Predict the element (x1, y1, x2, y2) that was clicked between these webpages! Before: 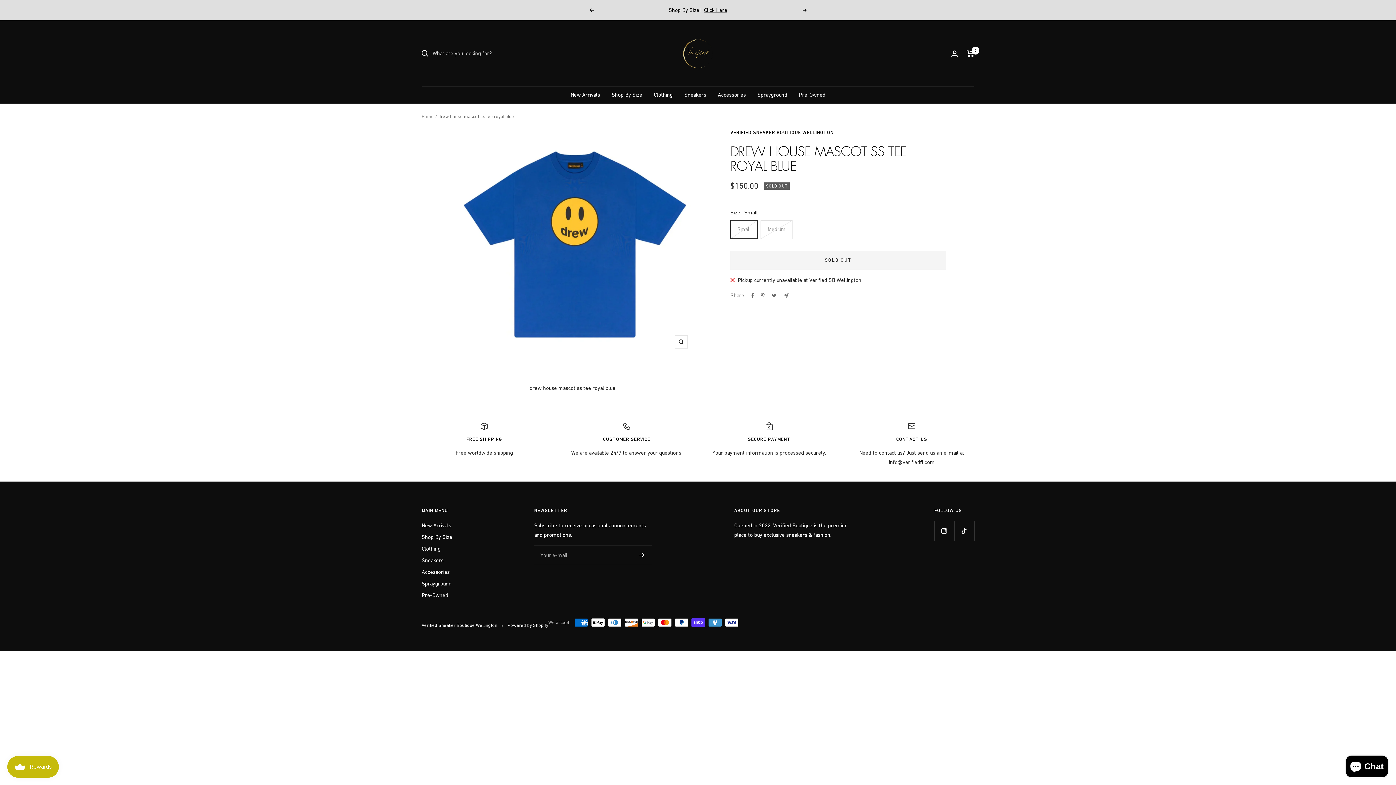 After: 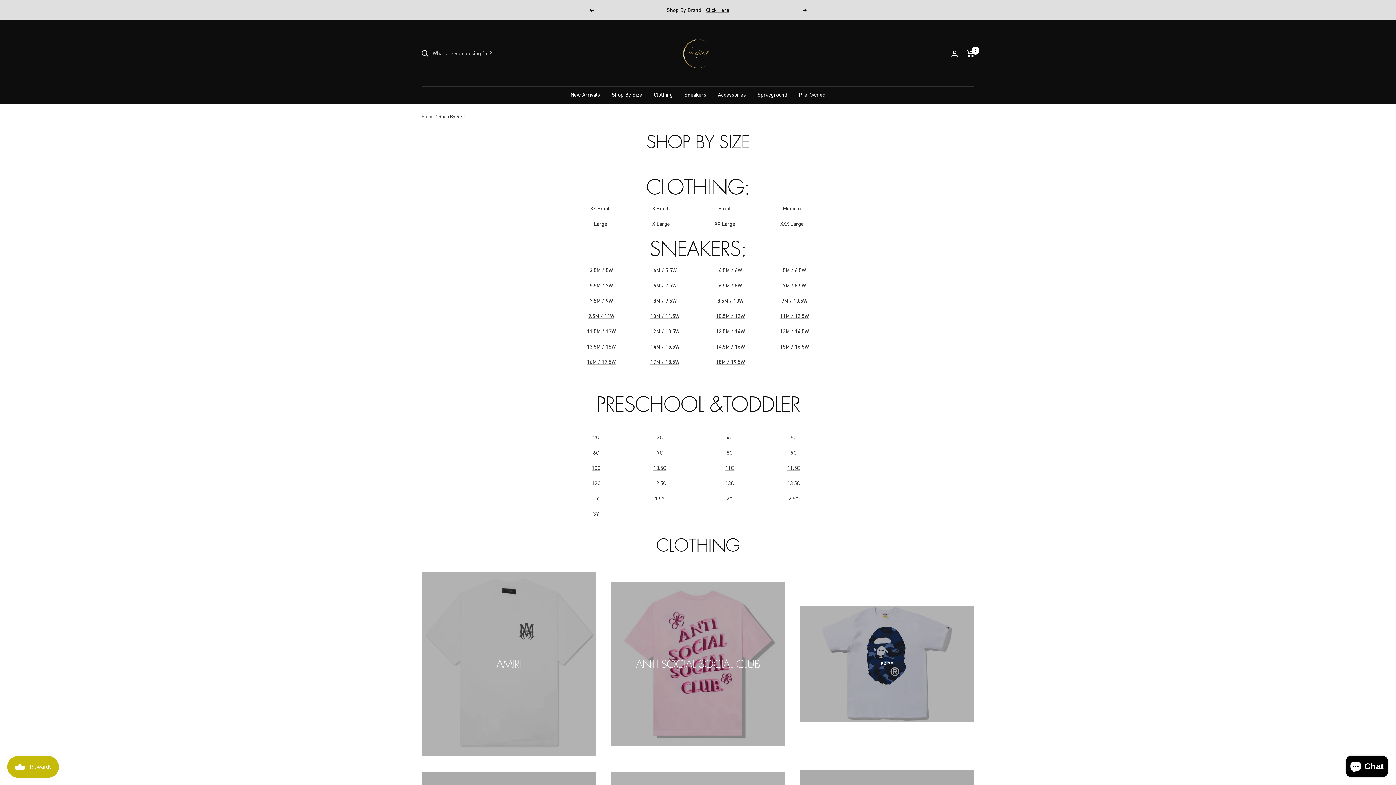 Action: label: Shop By Size bbox: (421, 532, 452, 542)